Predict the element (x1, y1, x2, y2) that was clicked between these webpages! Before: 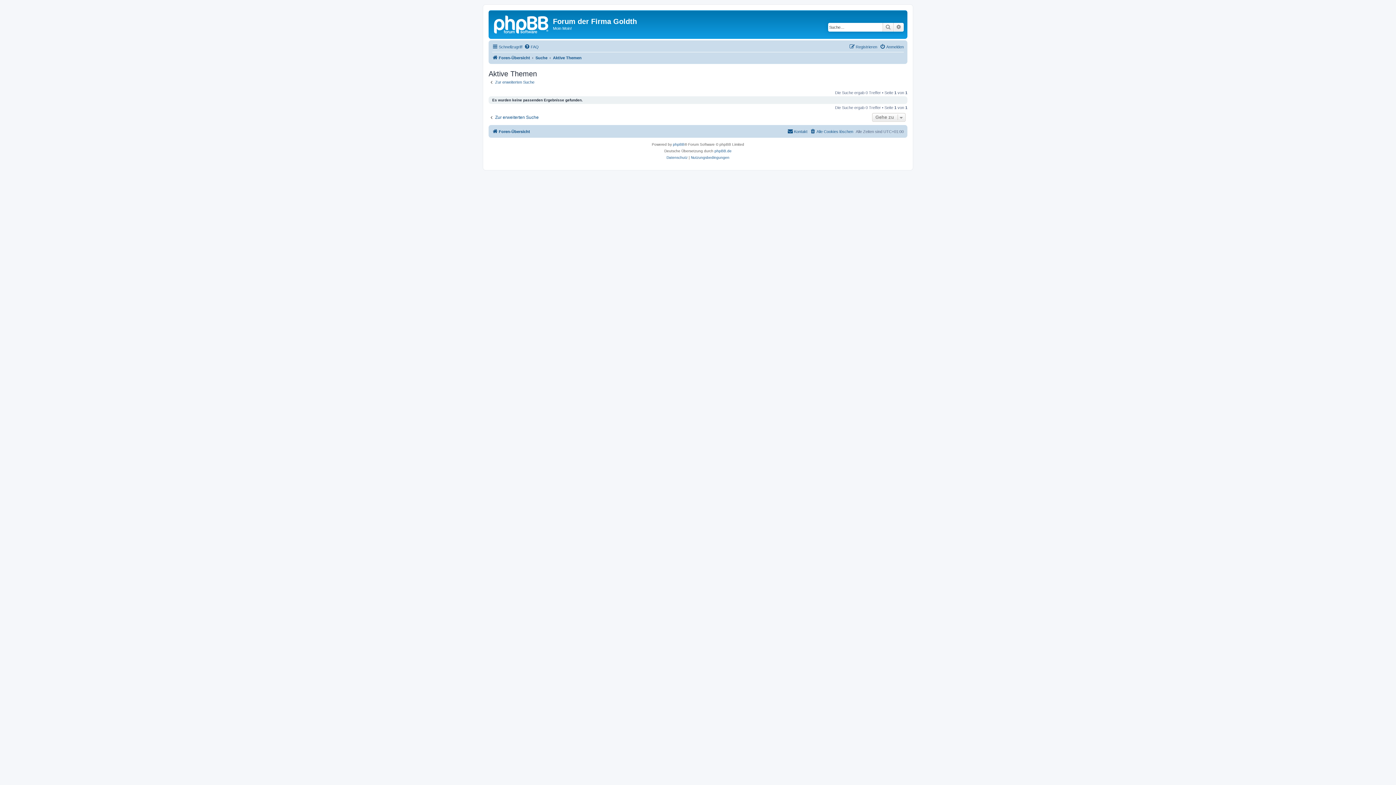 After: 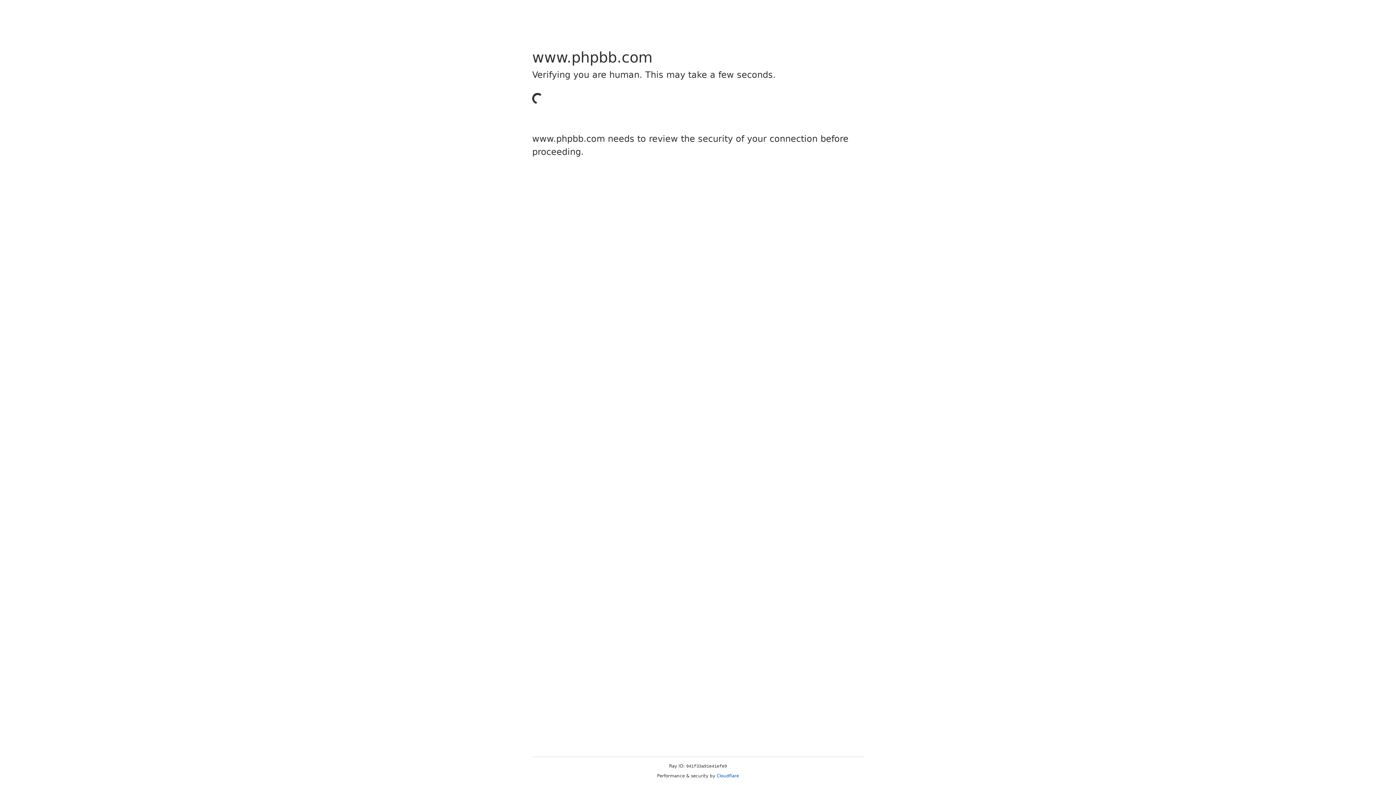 Action: bbox: (673, 141, 684, 148) label: phpBB